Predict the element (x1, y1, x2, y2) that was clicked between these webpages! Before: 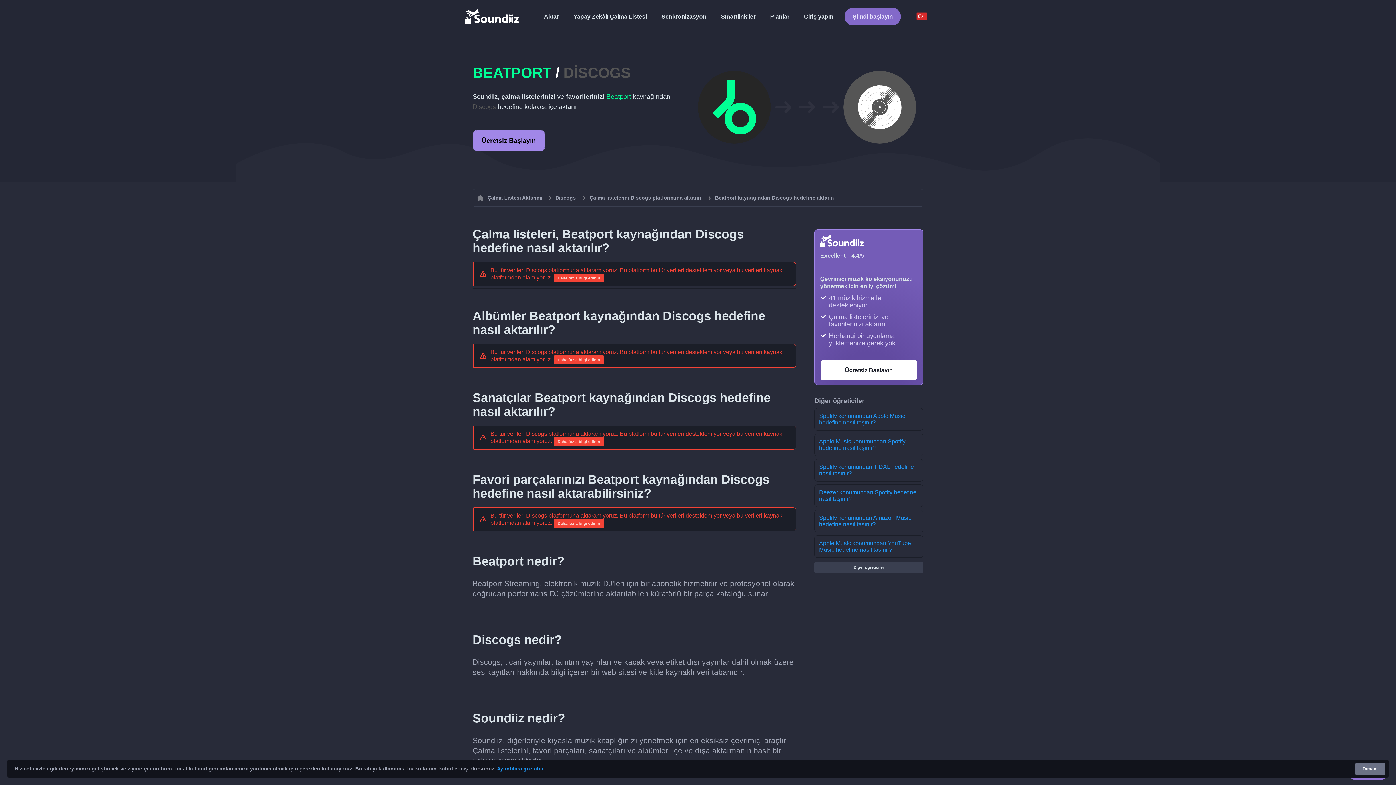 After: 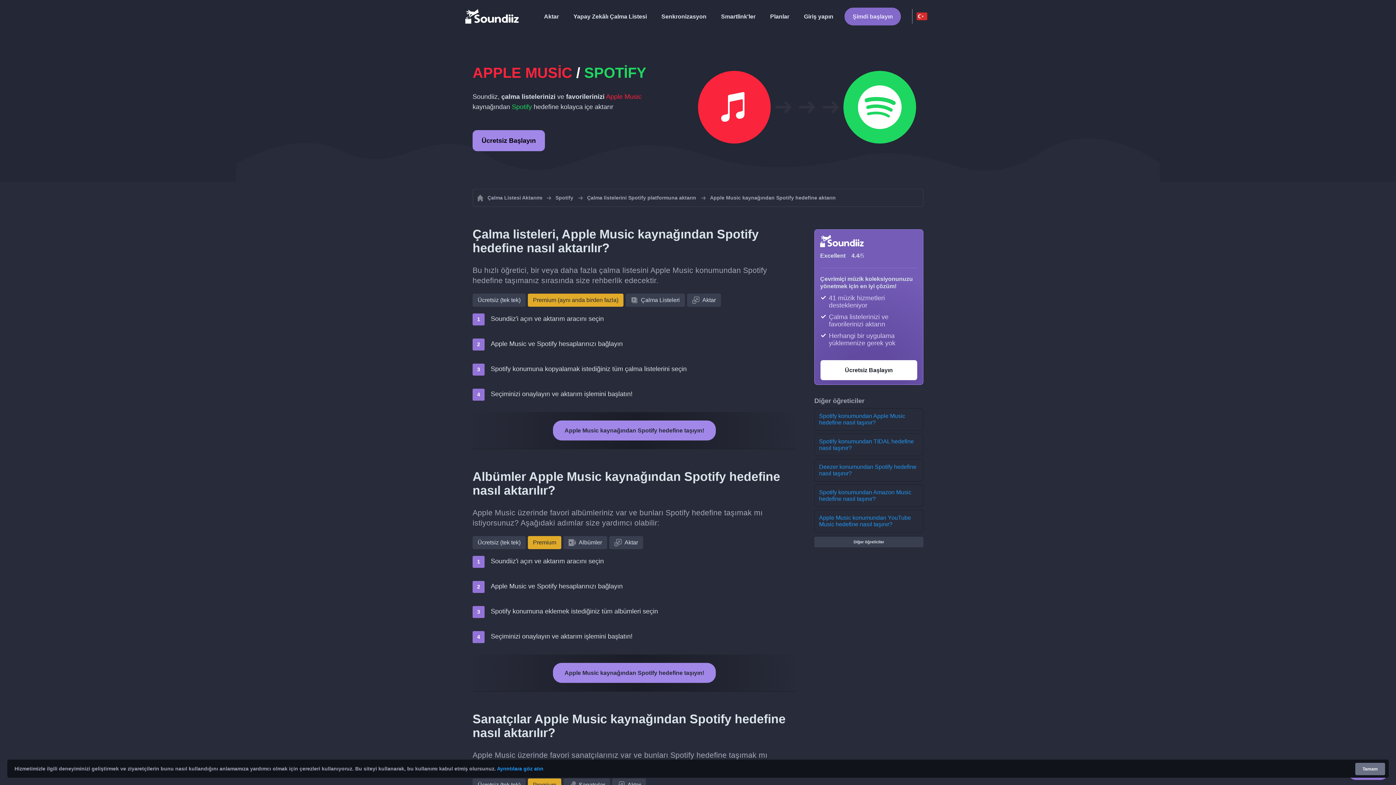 Action: label: Apple Music konumundan Spotify hedefine nasıl taşınır? bbox: (814, 433, 923, 456)